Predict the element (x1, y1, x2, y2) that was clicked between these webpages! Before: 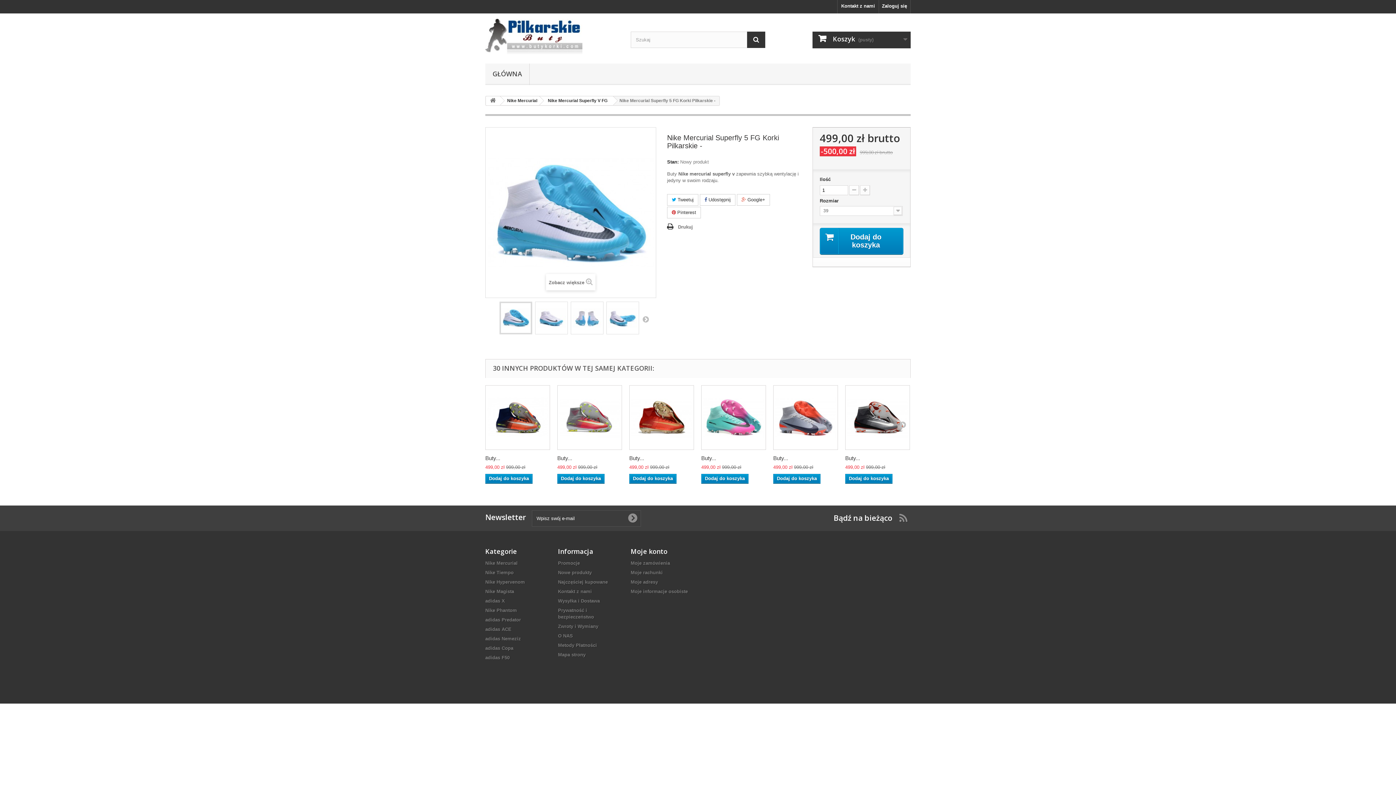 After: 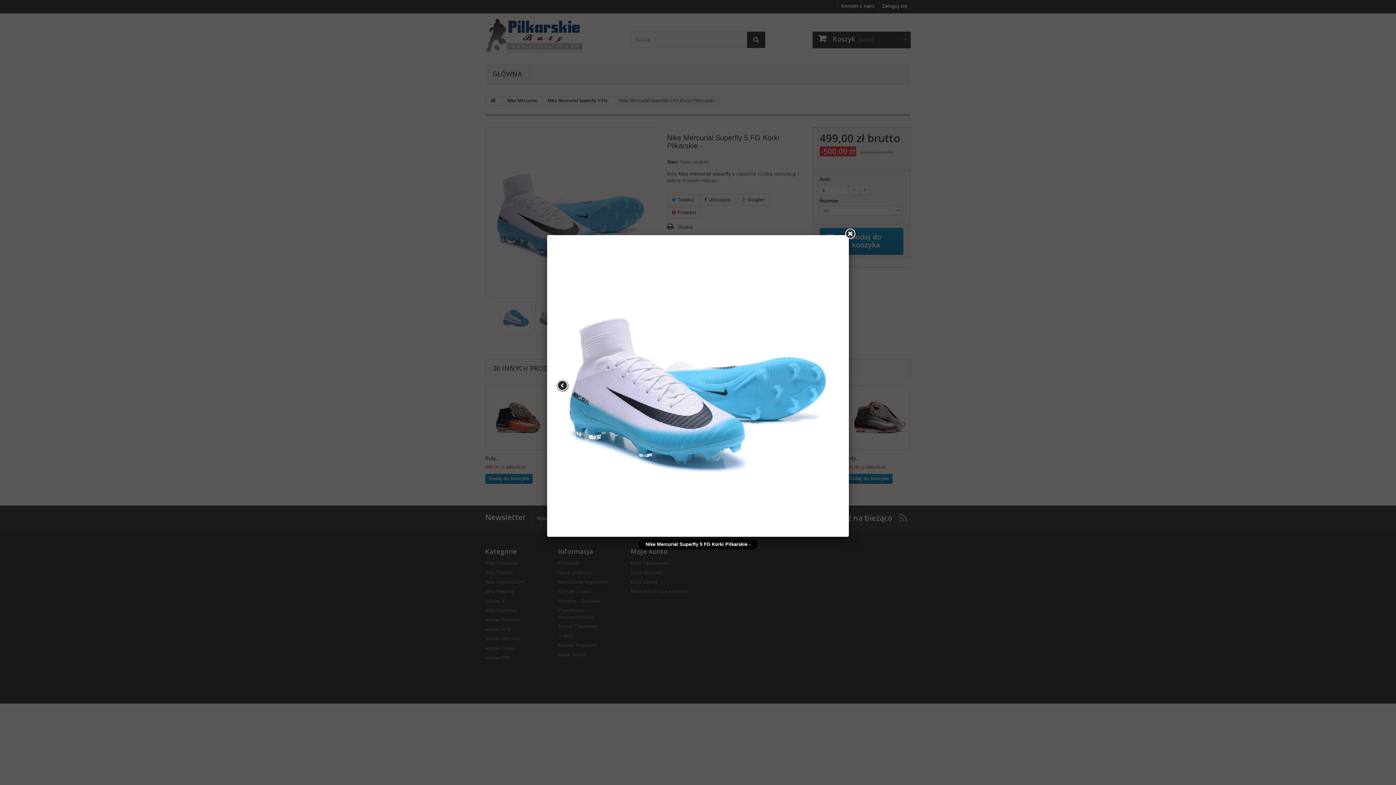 Action: bbox: (606, 302, 638, 334)